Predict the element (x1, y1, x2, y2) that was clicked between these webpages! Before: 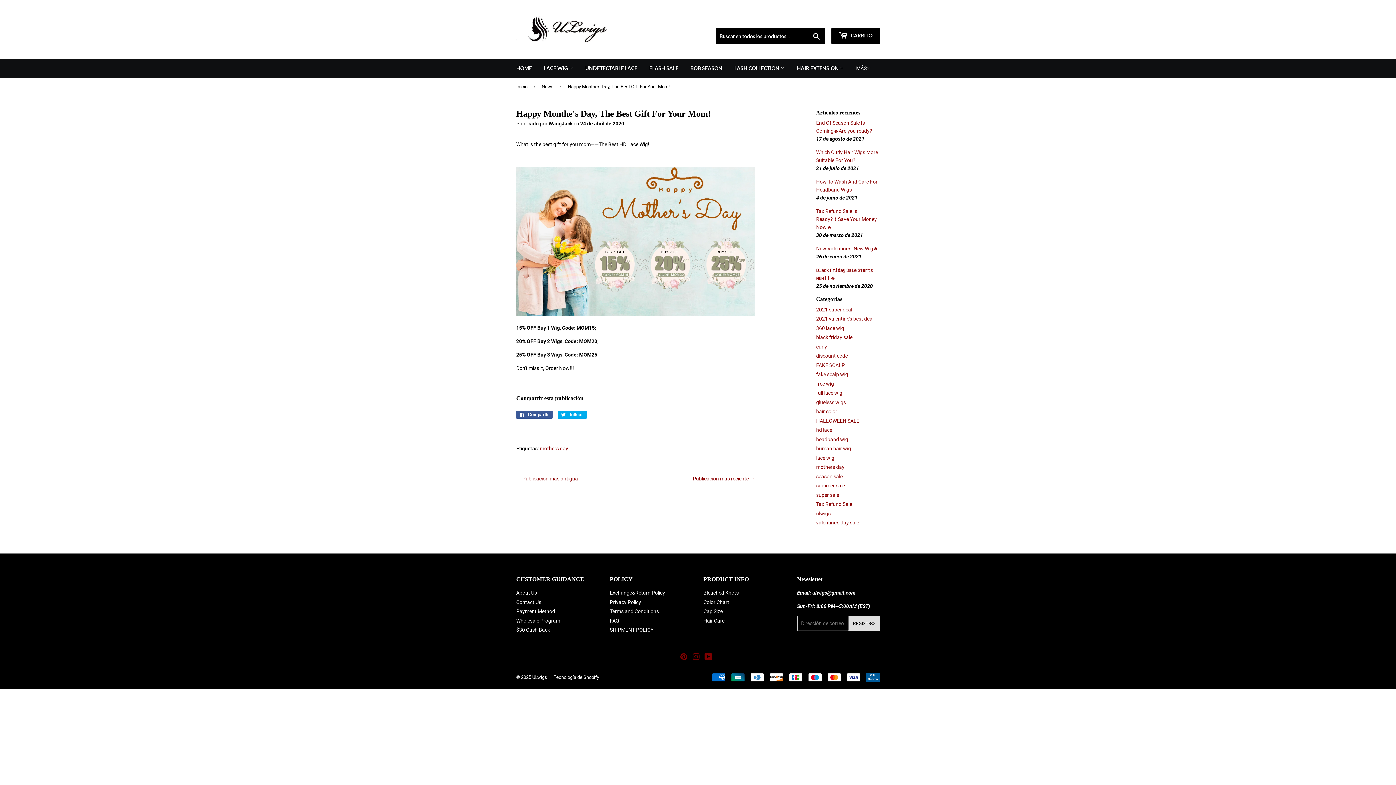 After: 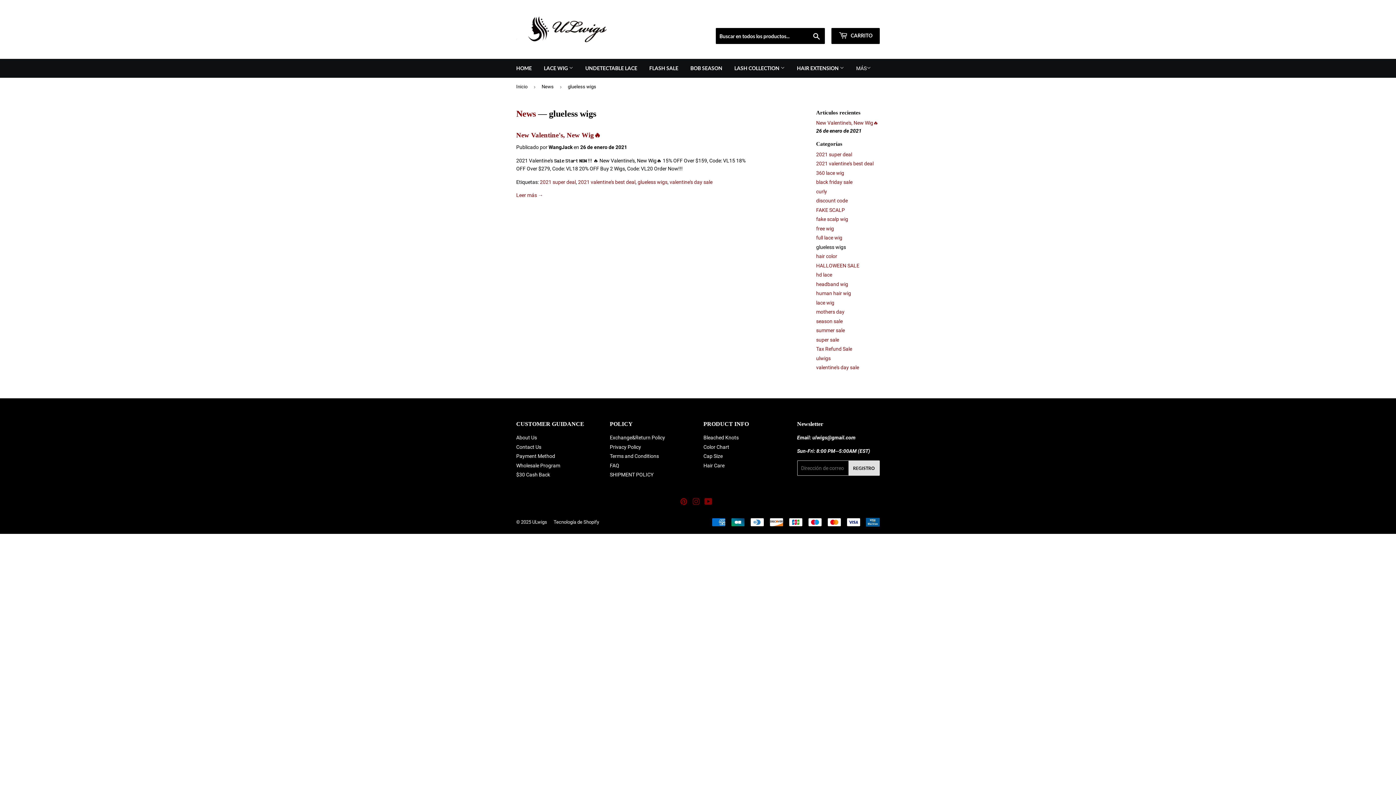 Action: label: glueless wigs bbox: (816, 399, 846, 405)